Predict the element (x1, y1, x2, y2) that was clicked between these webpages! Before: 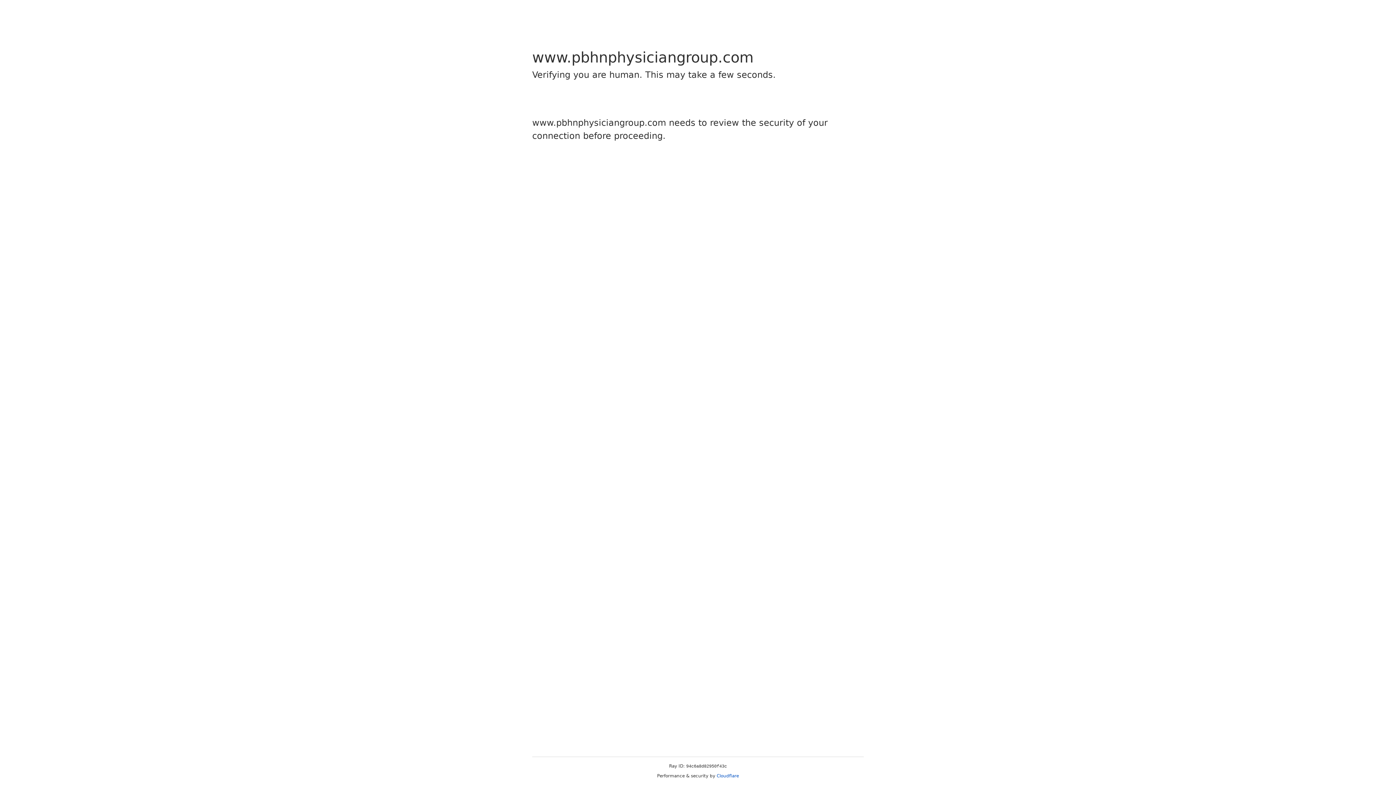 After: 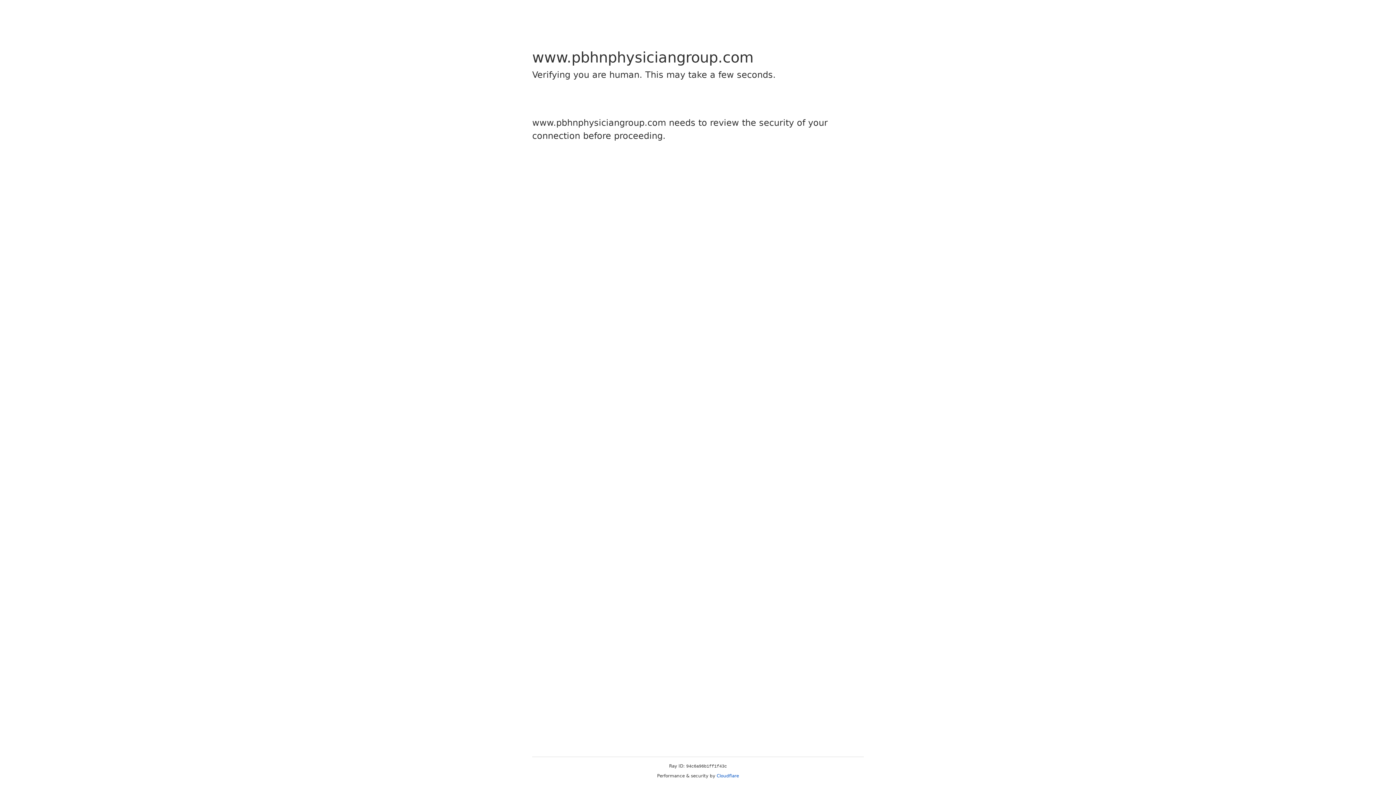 Action: label: Cloudflare bbox: (716, 773, 739, 778)